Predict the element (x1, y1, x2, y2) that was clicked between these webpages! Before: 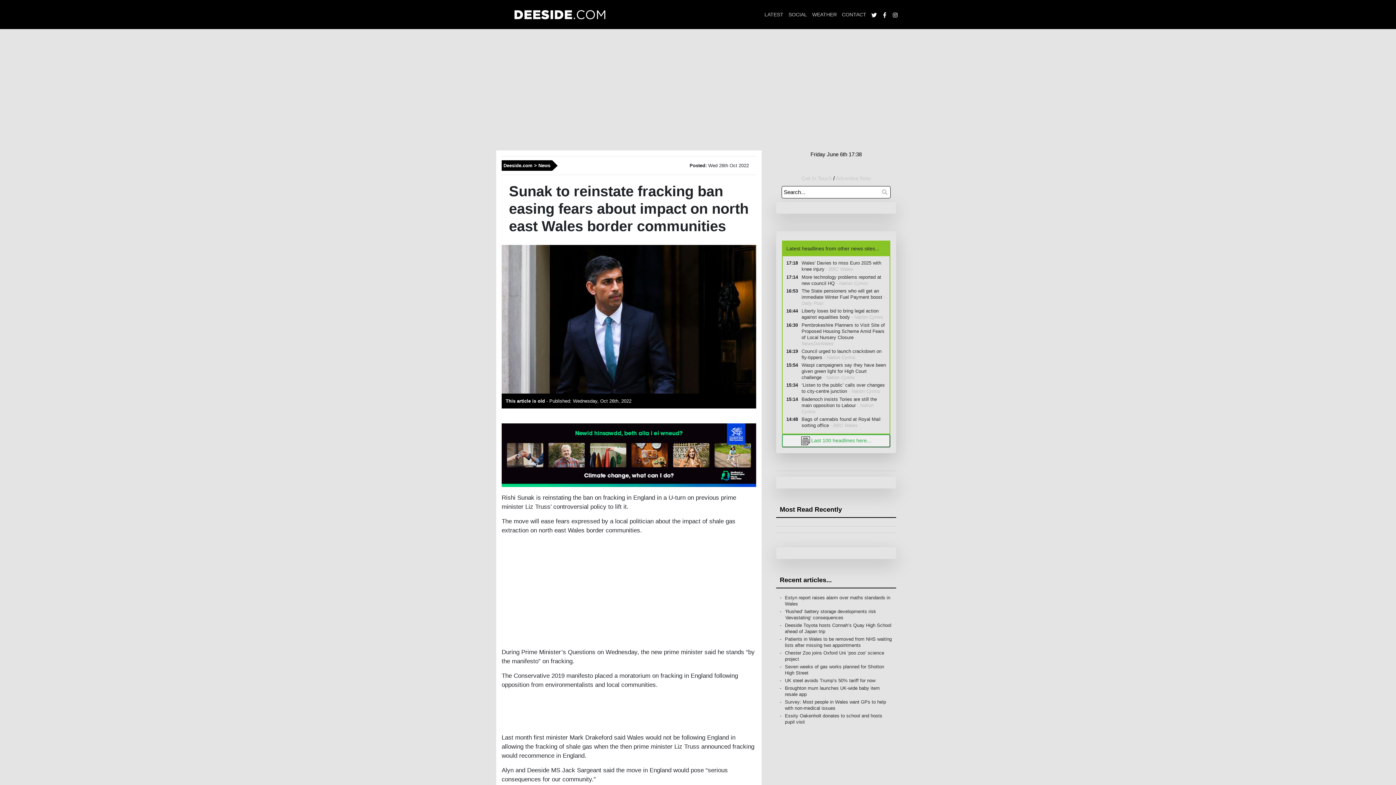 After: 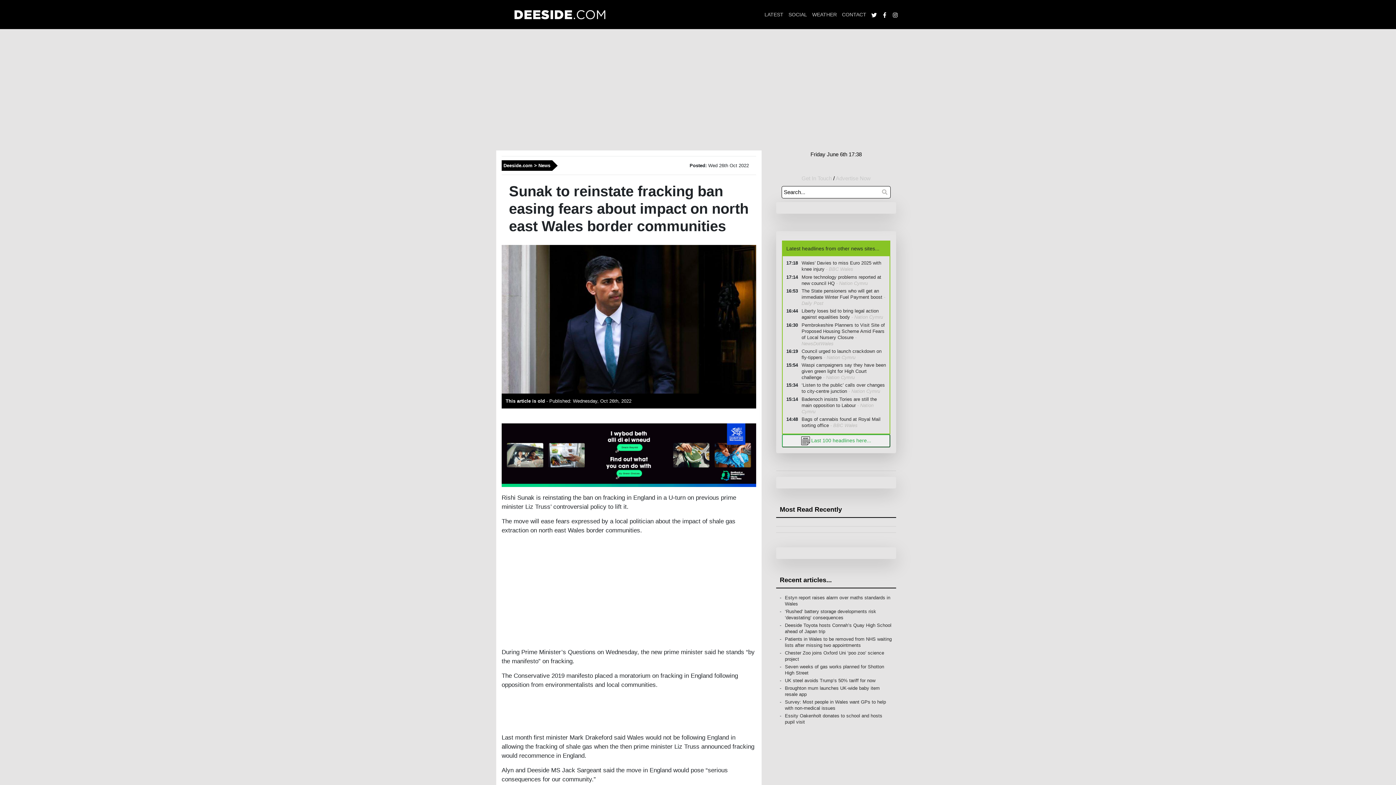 Action: label: Liberty loses bid to bring legal action against equalities body - Nation Cymru bbox: (798, 308, 886, 320)